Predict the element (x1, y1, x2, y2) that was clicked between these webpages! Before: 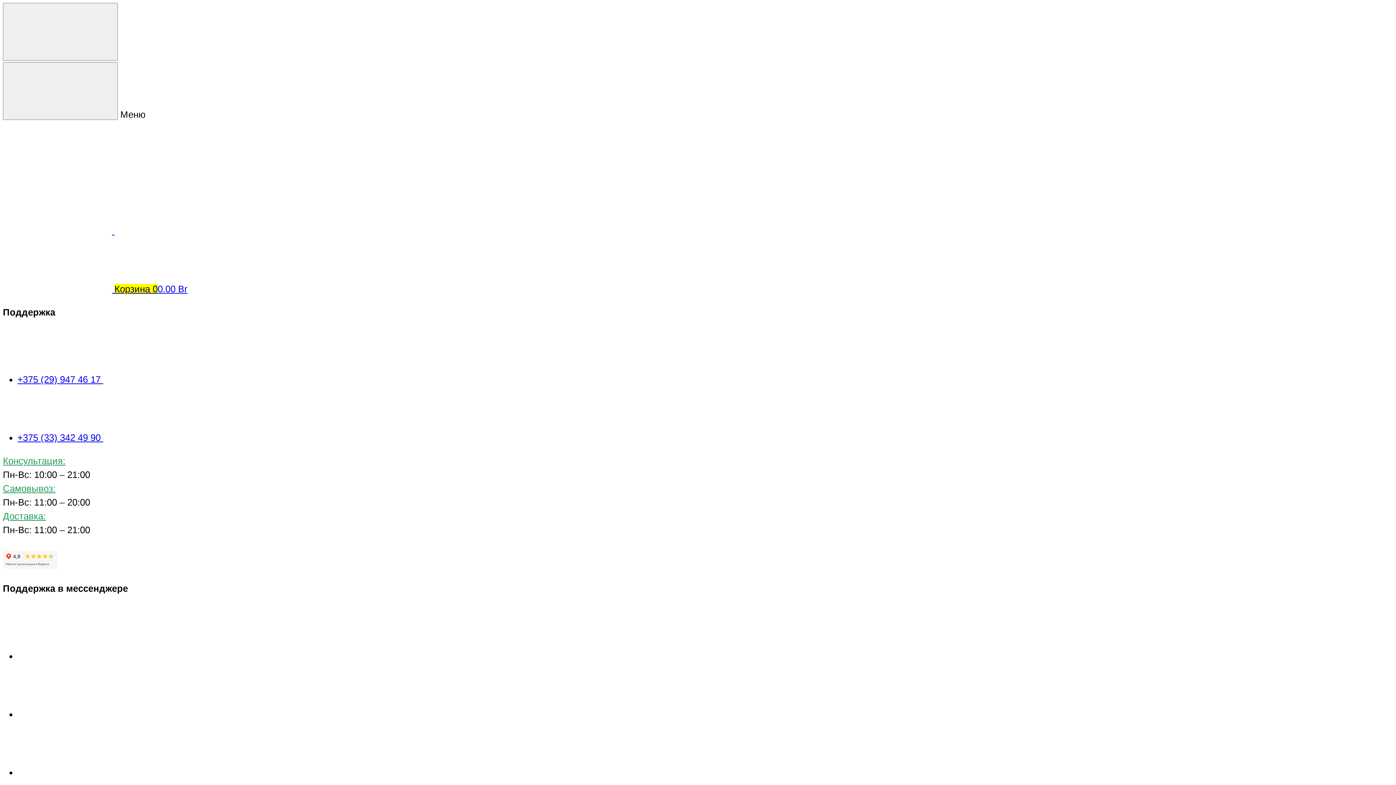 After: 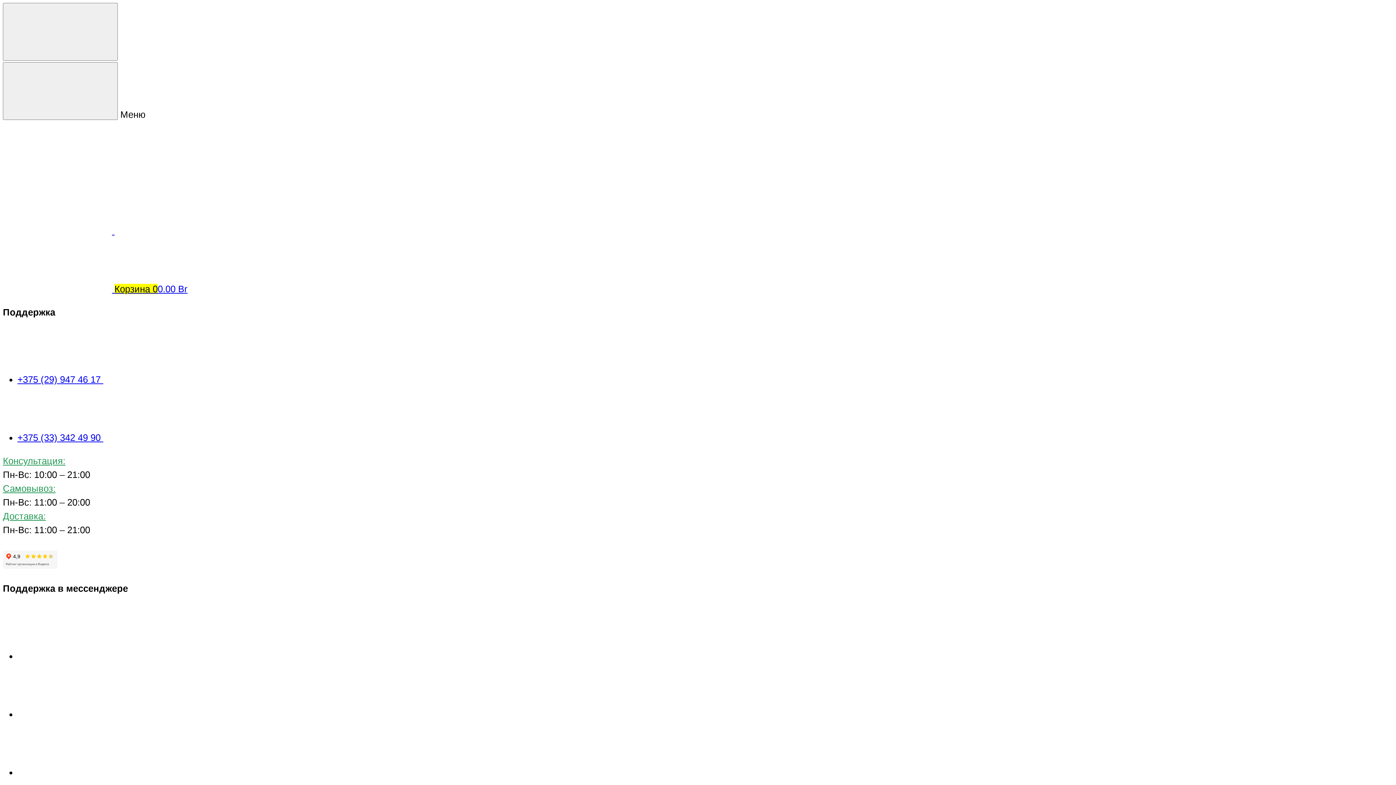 Action: label: Самовывоз: bbox: (2, 483, 55, 493)